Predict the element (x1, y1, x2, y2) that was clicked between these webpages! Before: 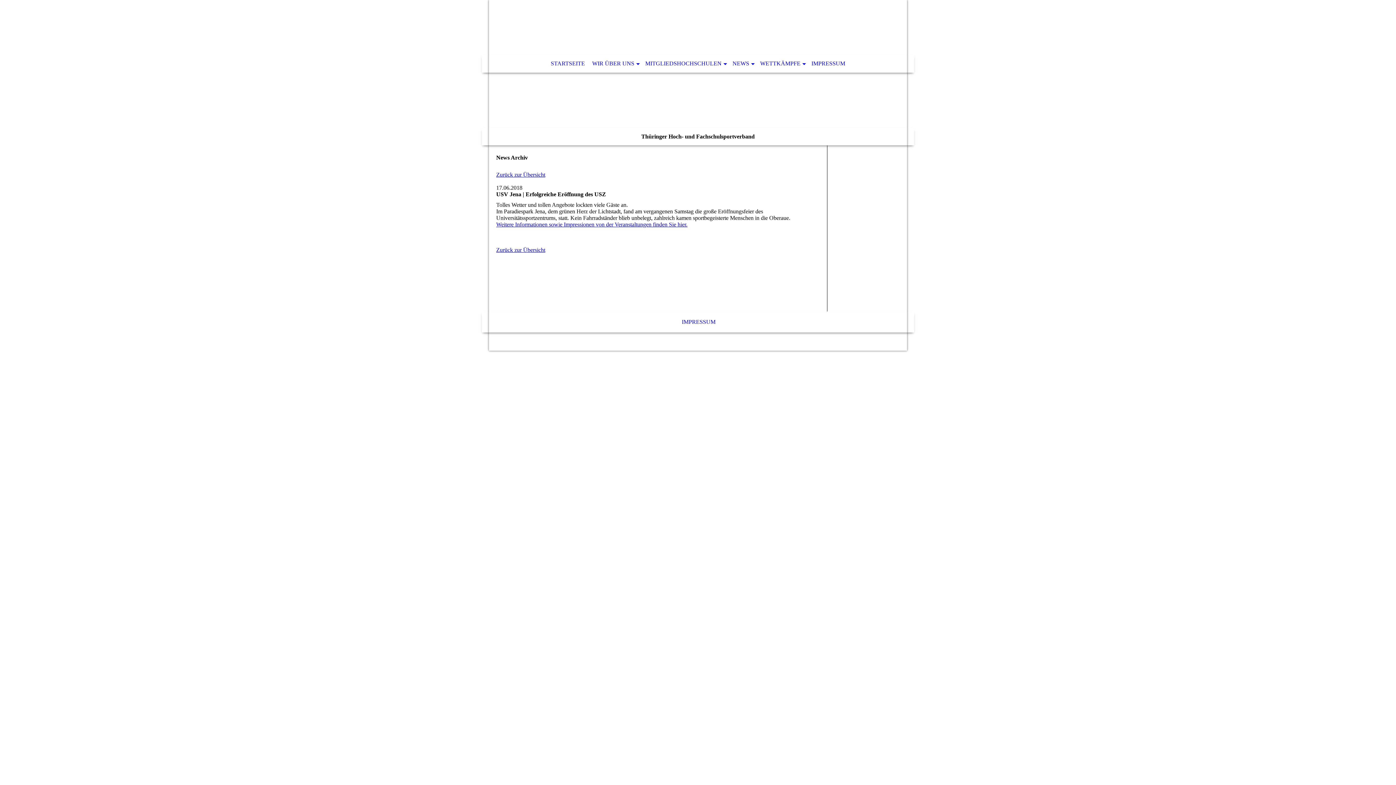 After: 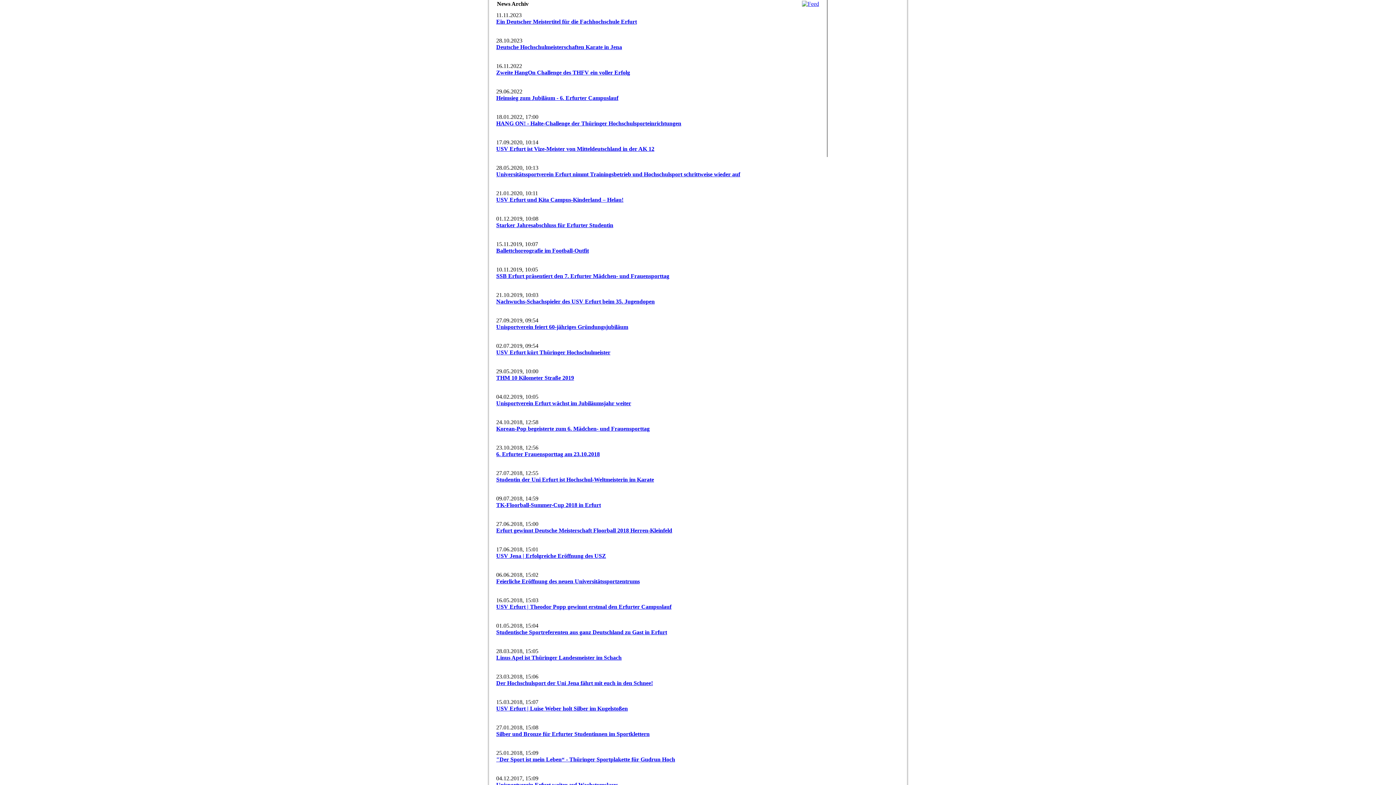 Action: bbox: (496, 171, 545, 177) label: Zurück zur Übersicht